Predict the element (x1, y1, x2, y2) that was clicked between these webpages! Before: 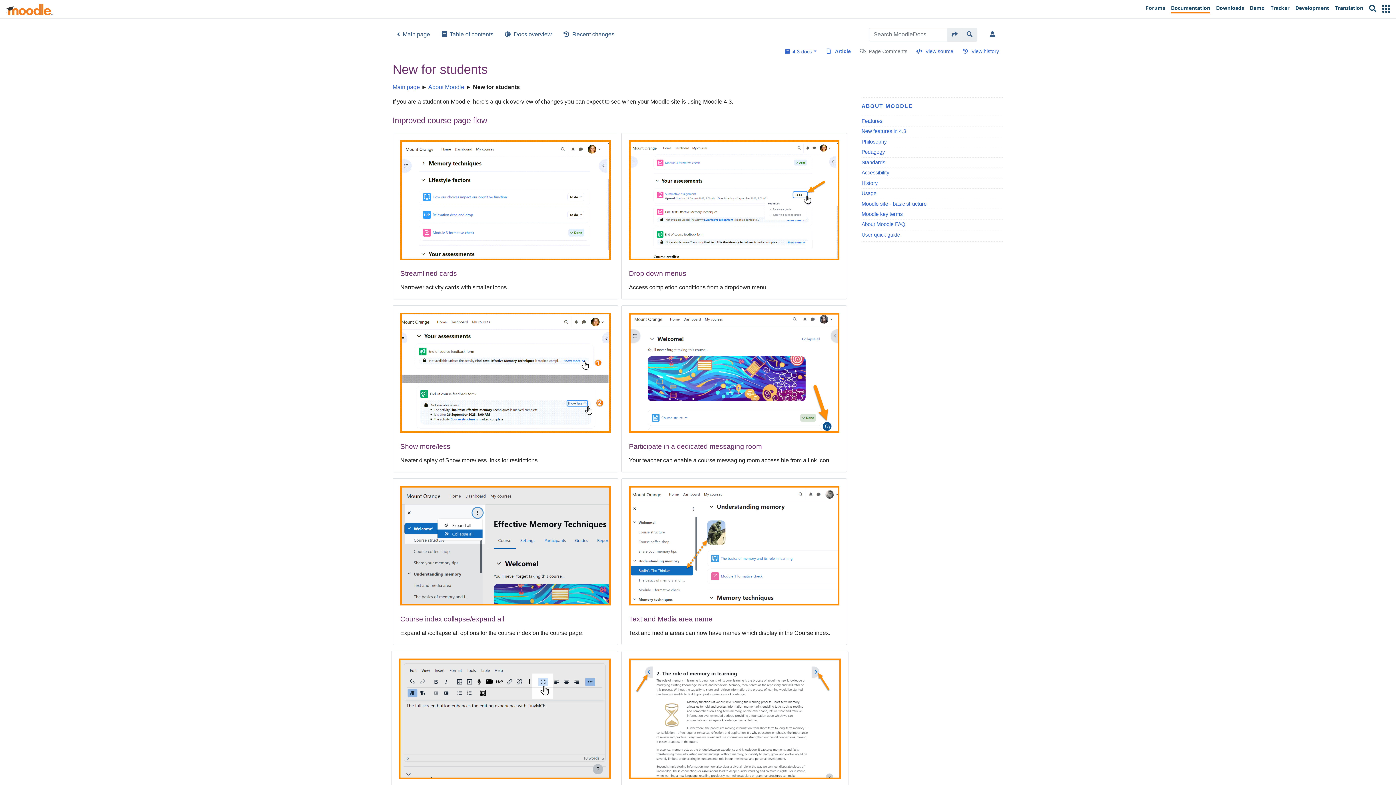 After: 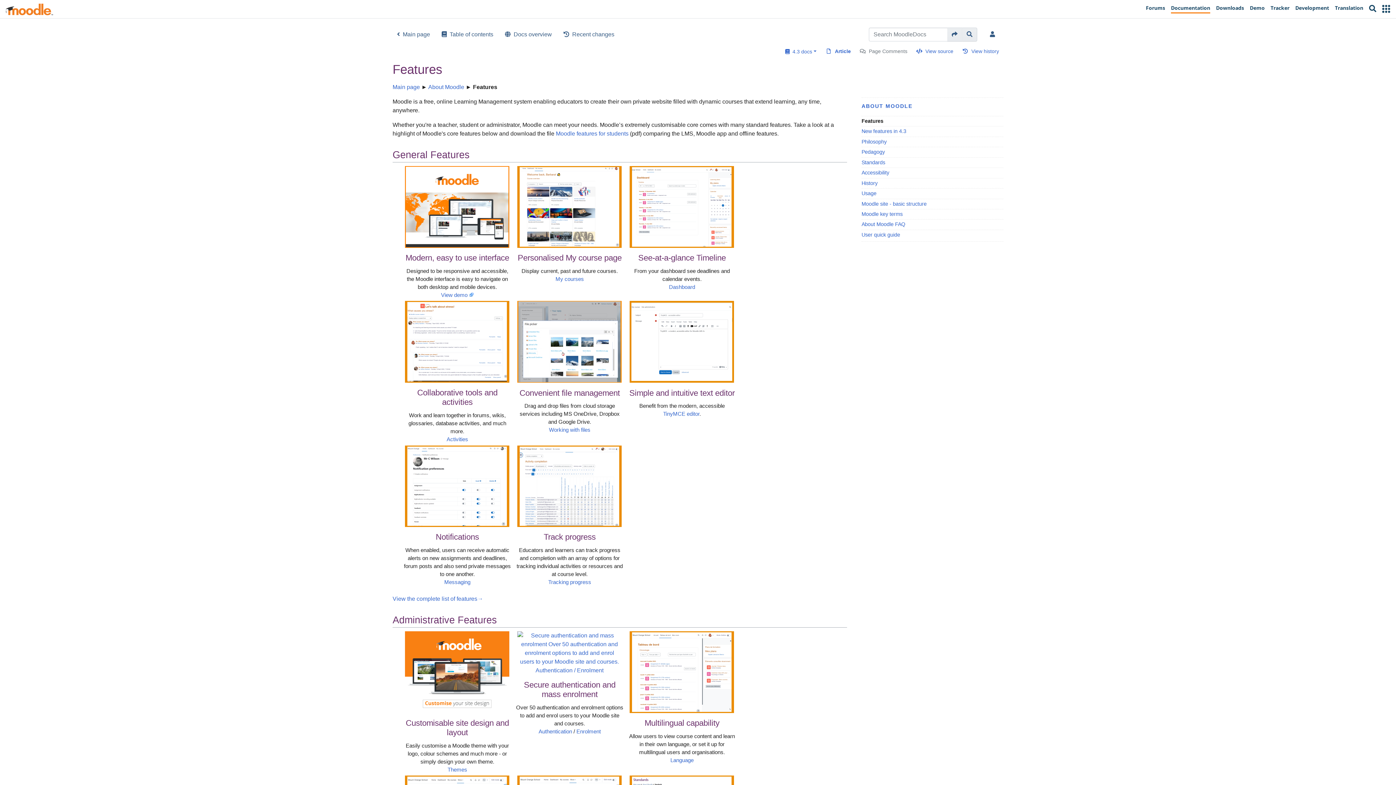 Action: label: Features bbox: (861, 117, 1003, 124)